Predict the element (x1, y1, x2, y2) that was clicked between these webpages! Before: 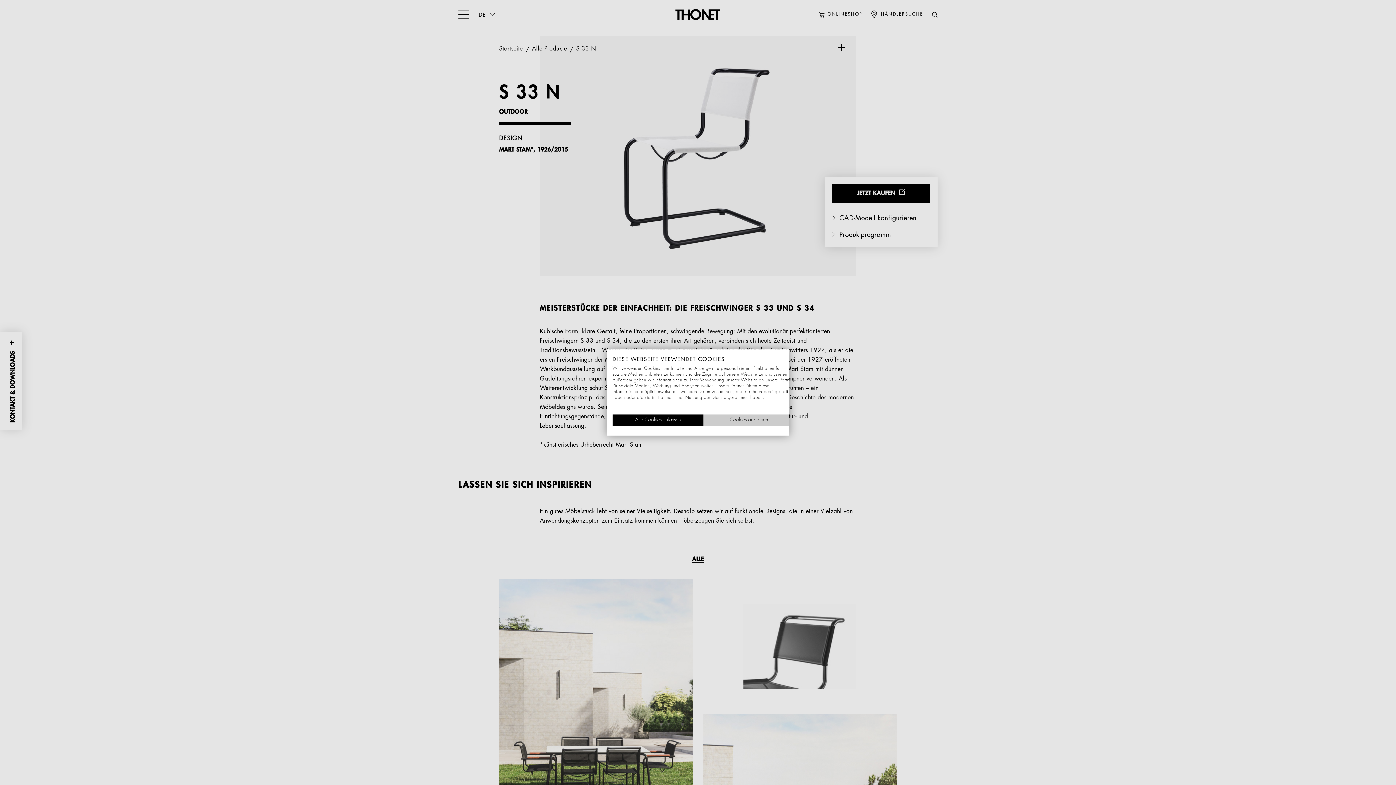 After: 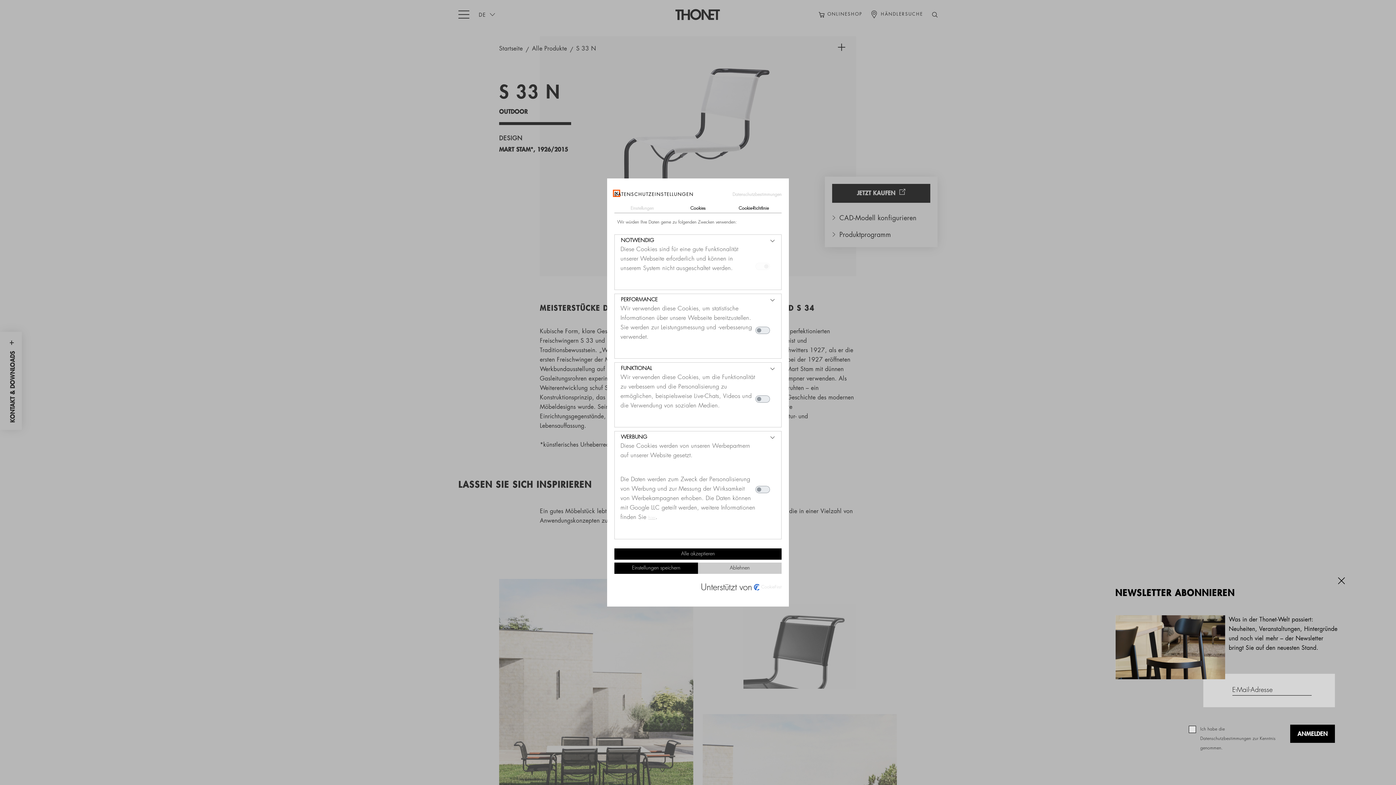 Action: label: cookie Einstellungen anpassen bbox: (703, 414, 794, 426)